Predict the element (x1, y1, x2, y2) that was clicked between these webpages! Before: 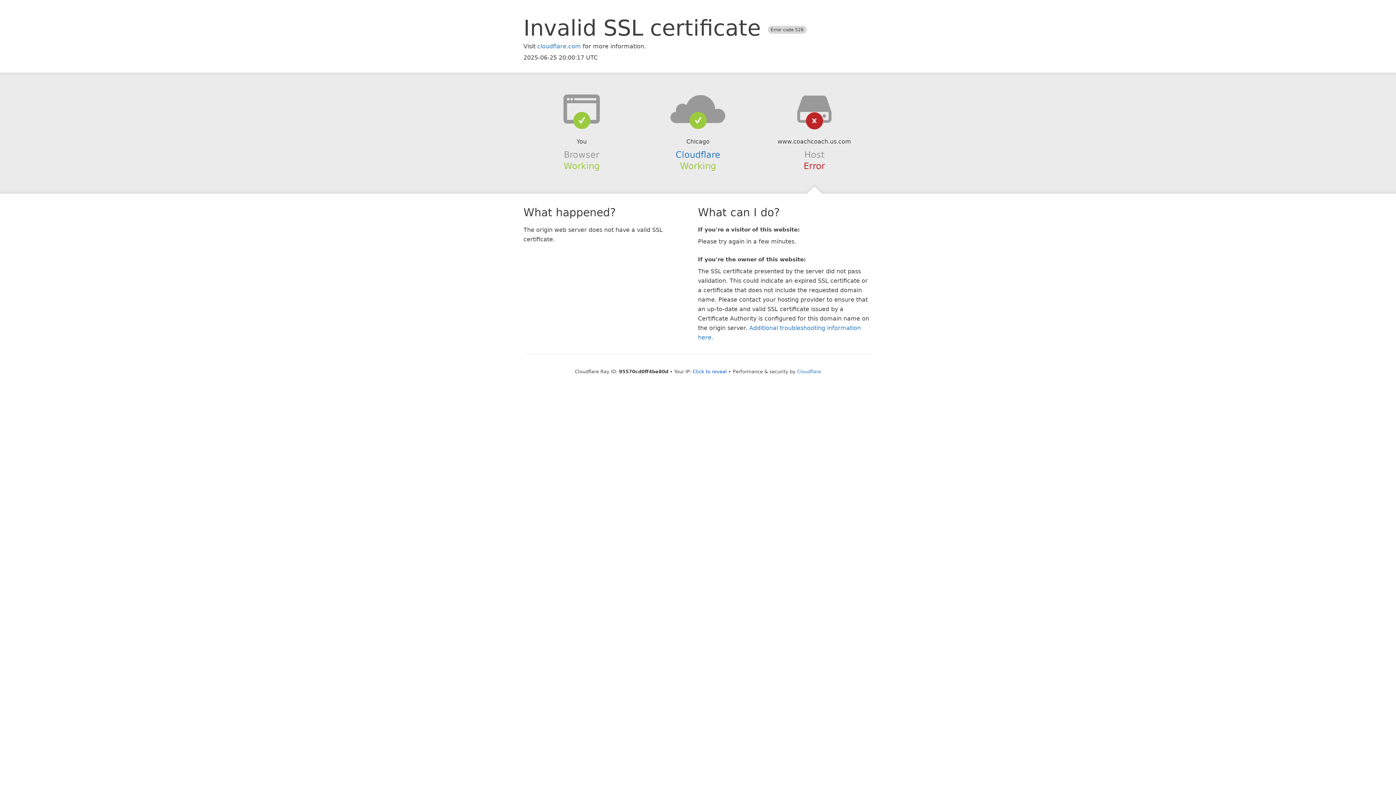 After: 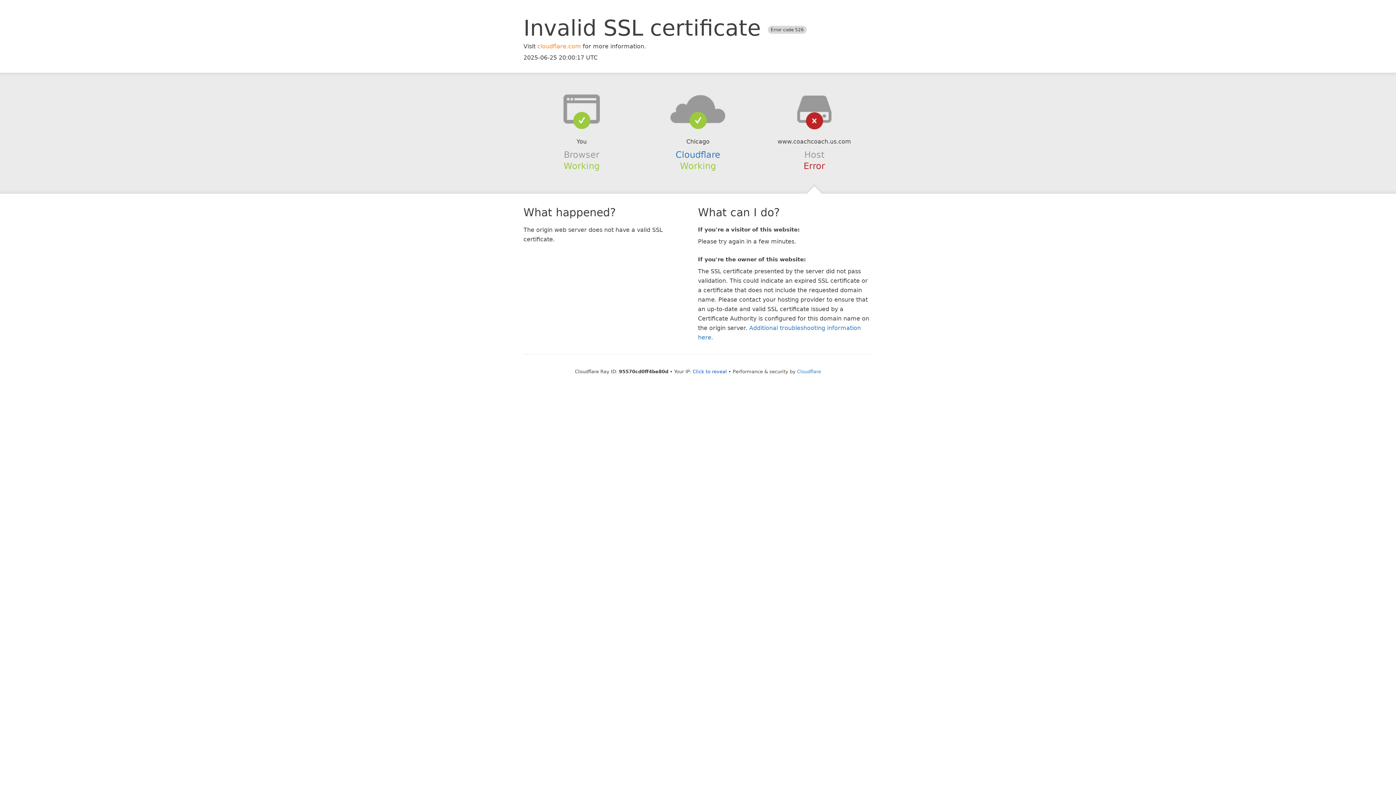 Action: label: cloudflare.com bbox: (537, 42, 581, 49)